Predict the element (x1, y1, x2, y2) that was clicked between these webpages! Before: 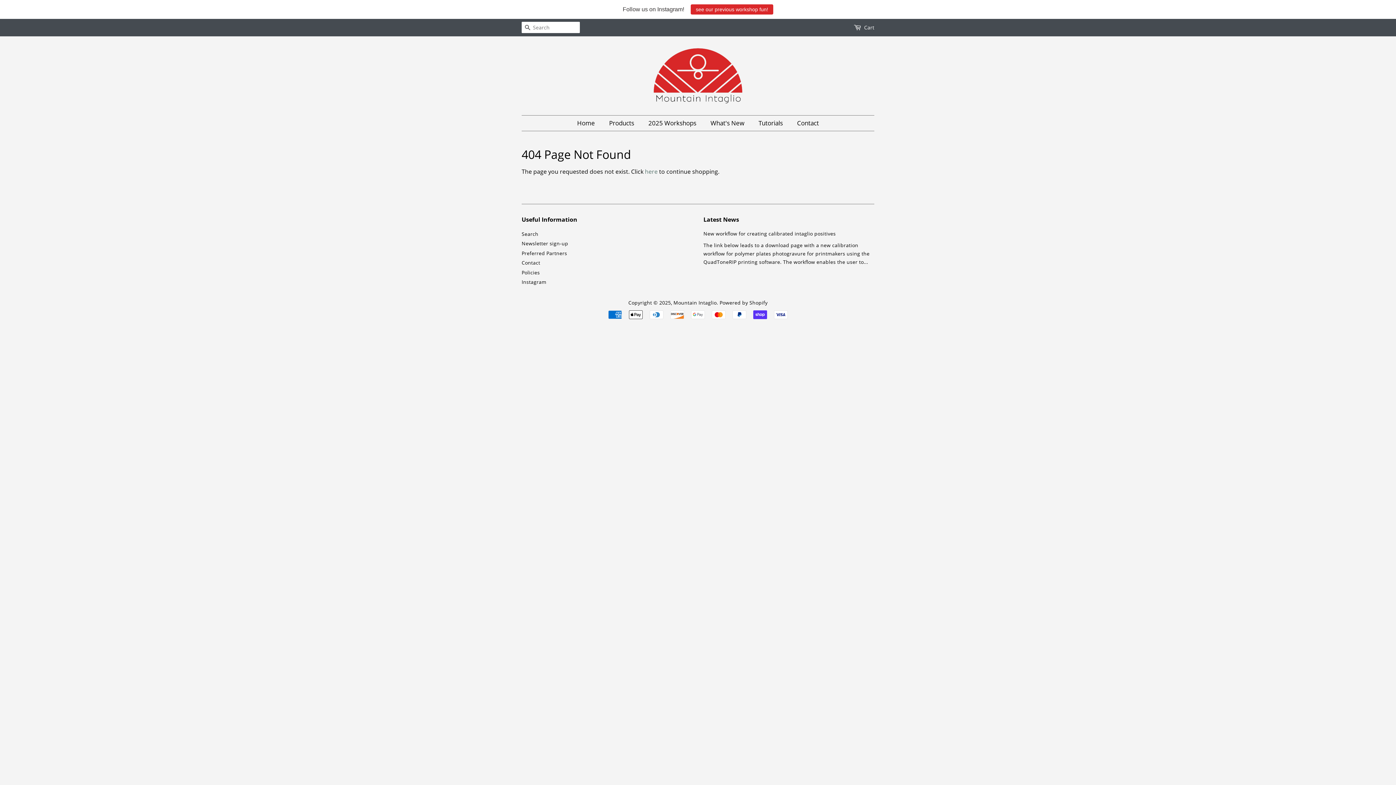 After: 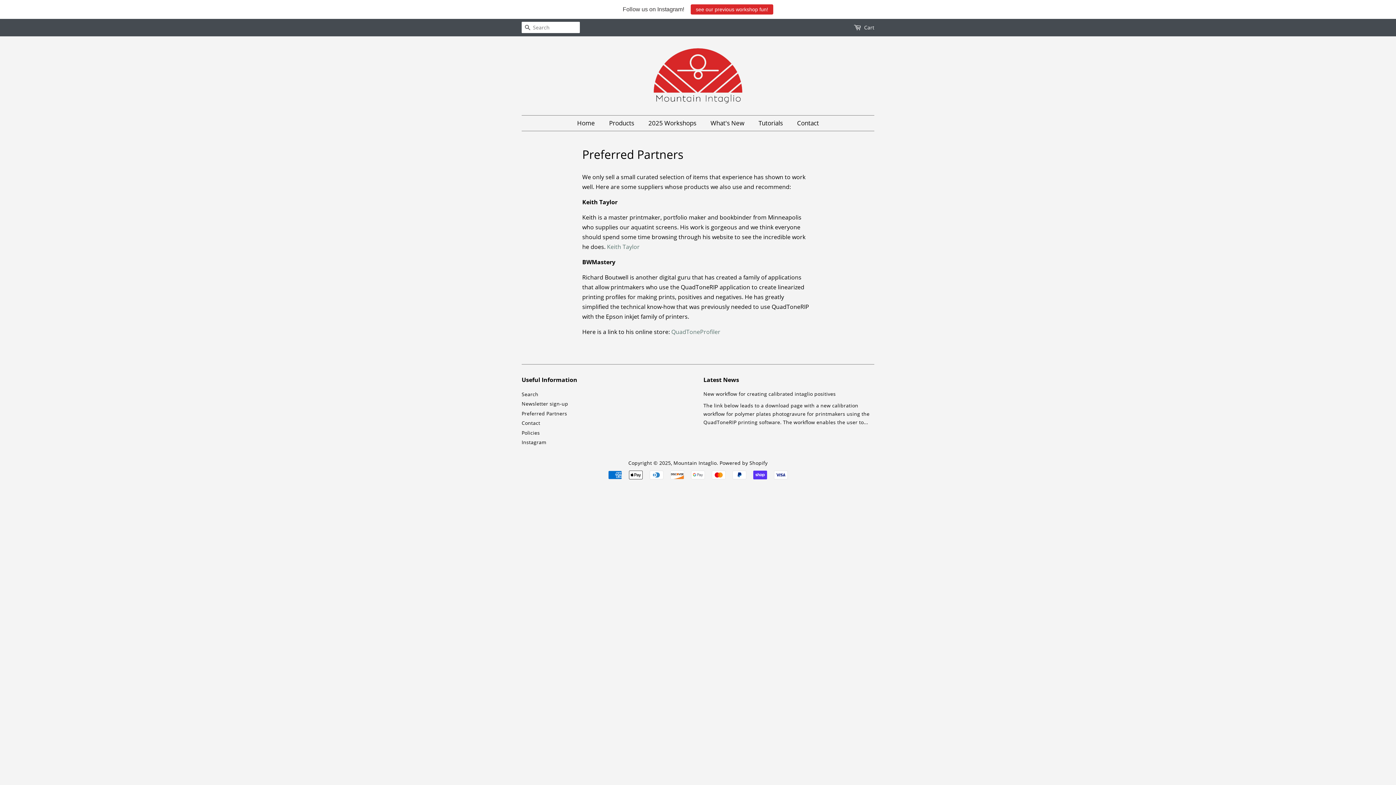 Action: bbox: (521, 249, 567, 256) label: Preferred Partners